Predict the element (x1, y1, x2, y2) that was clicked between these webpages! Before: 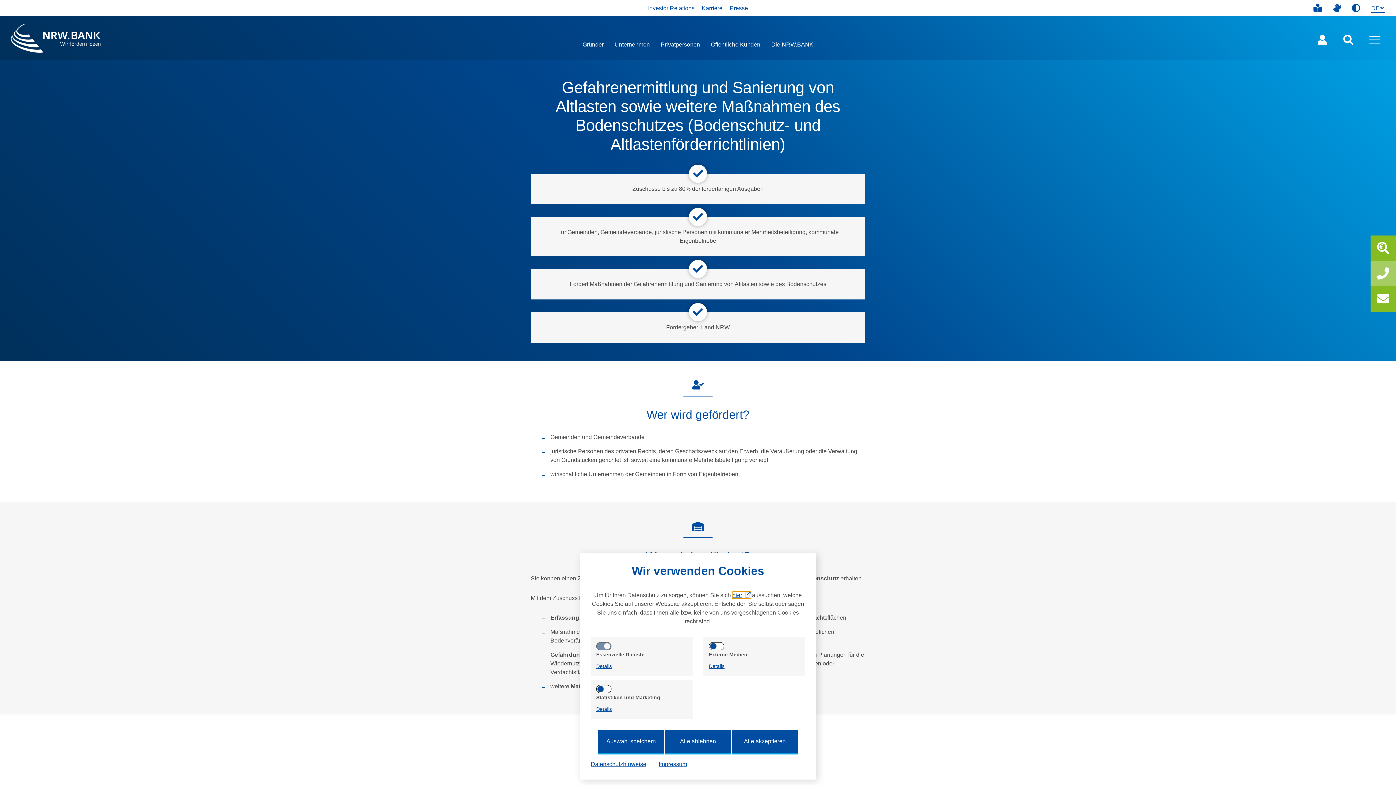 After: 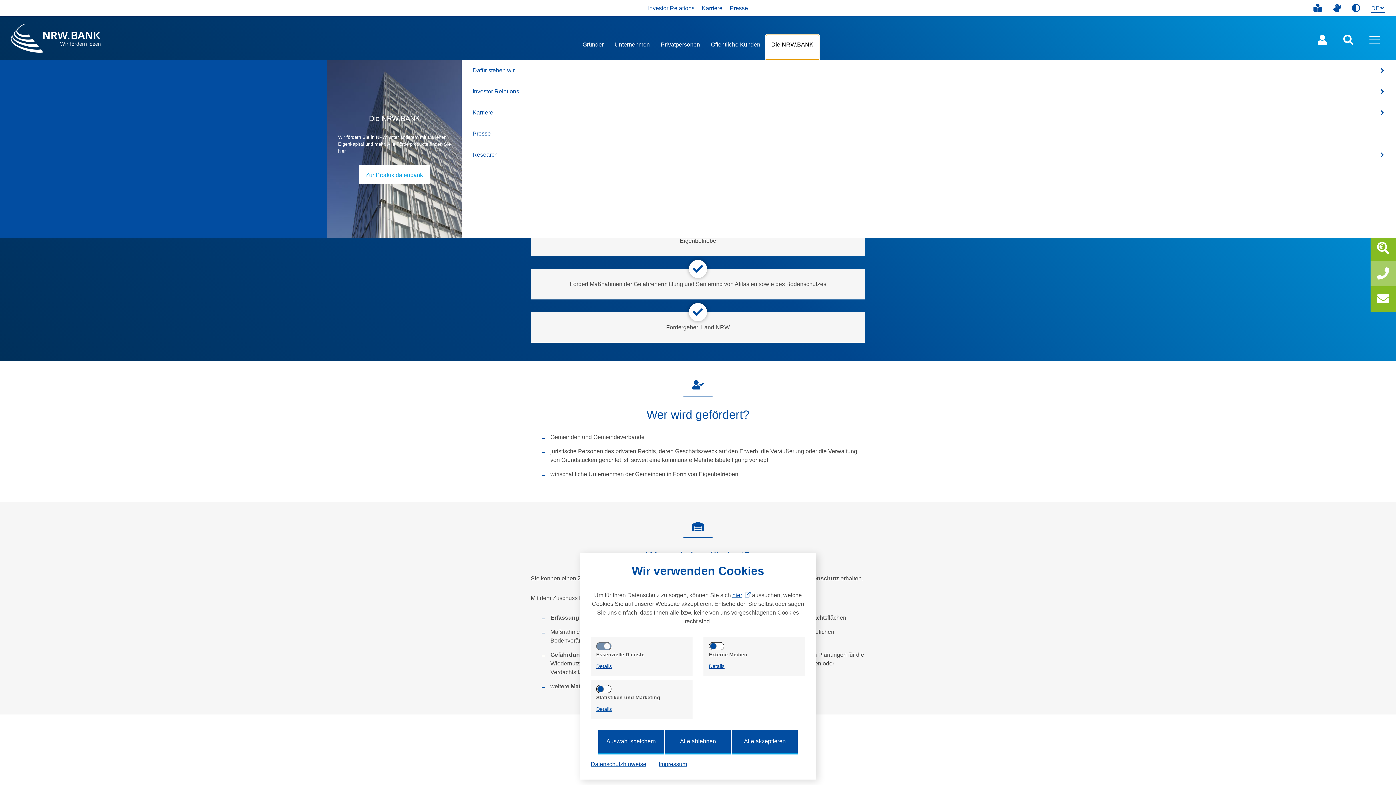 Action: label: Die NRW.BANK bbox: (766, 34, 819, 59)